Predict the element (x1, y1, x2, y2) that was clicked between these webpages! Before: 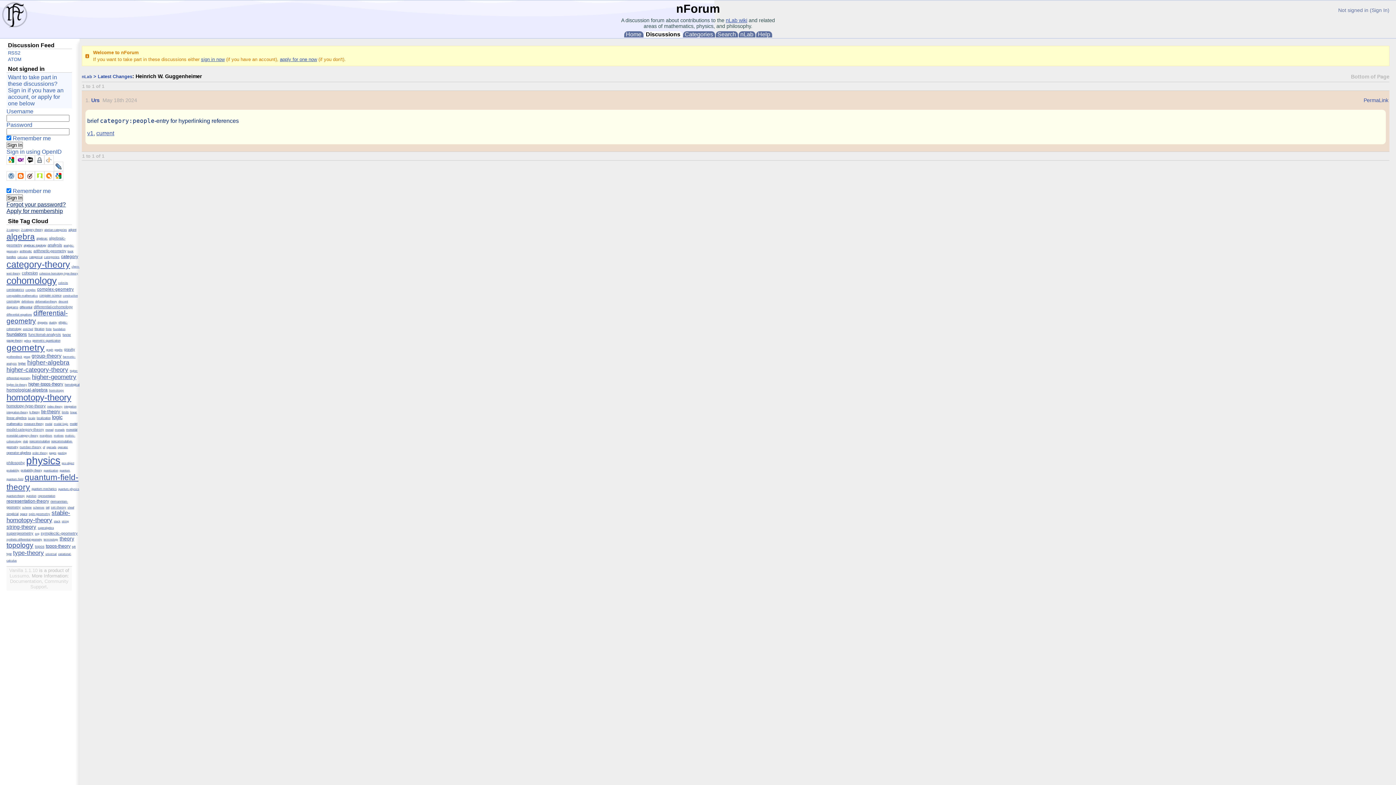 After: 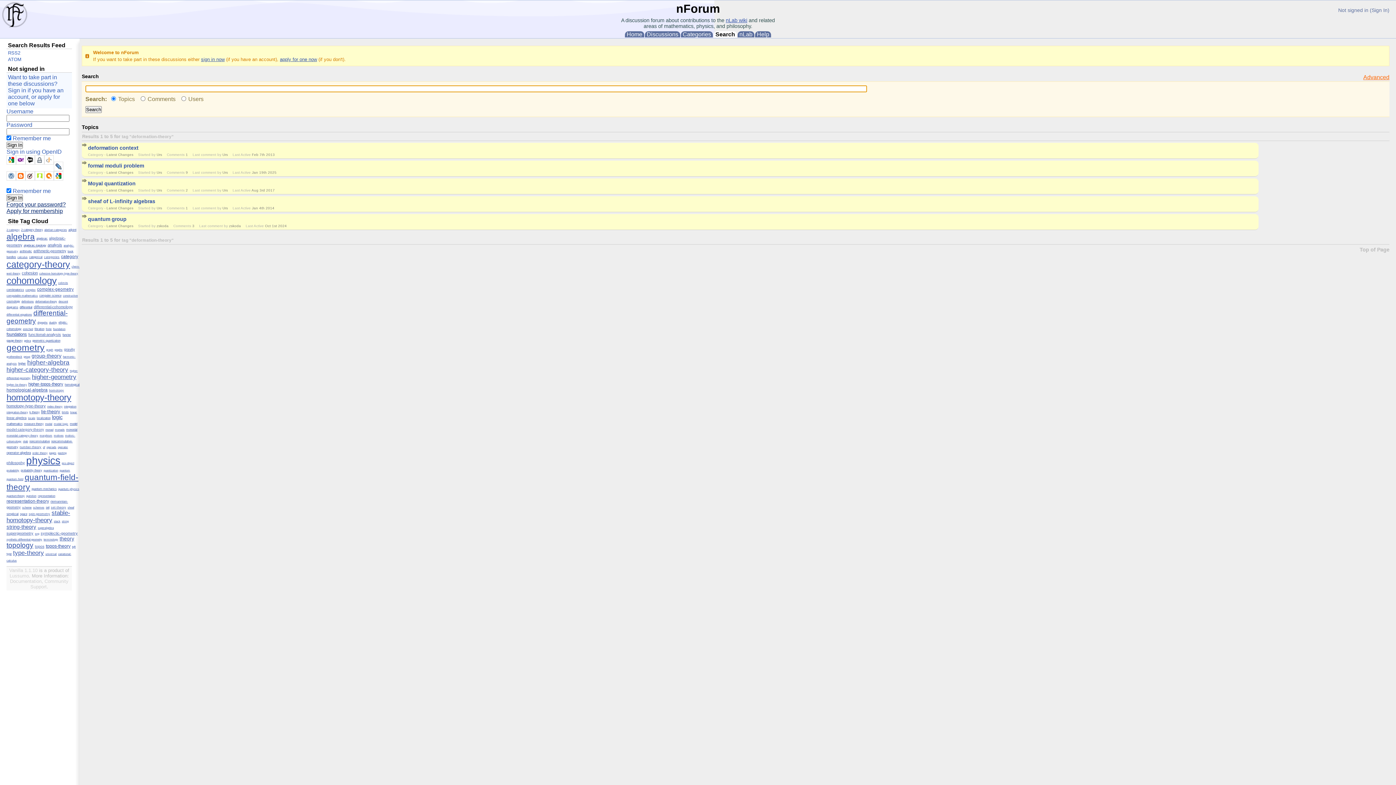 Action: label: deformation-theory bbox: (35, 300, 57, 303)